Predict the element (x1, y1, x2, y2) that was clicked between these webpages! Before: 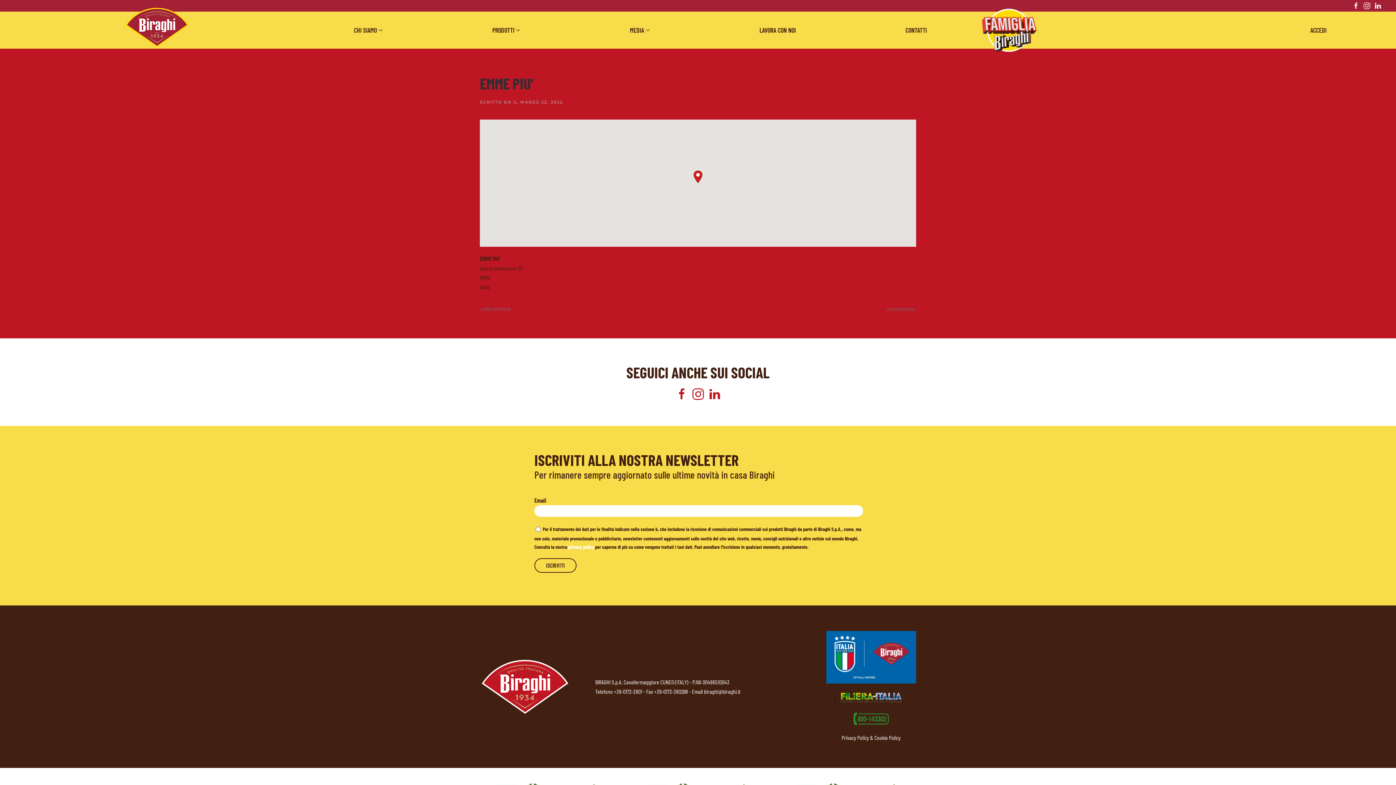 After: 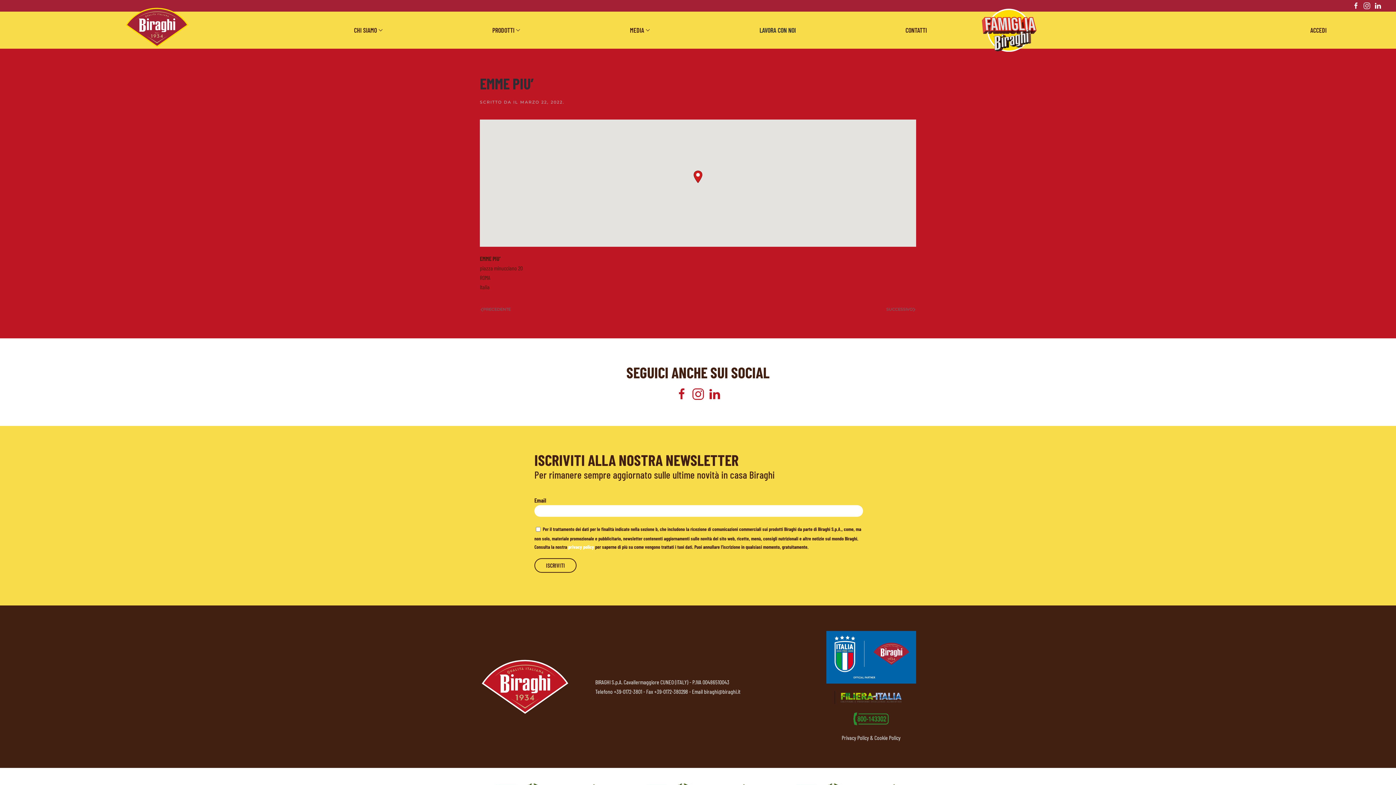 Action: label: LAVORA CON NOI bbox: (704, 25, 850, 35)